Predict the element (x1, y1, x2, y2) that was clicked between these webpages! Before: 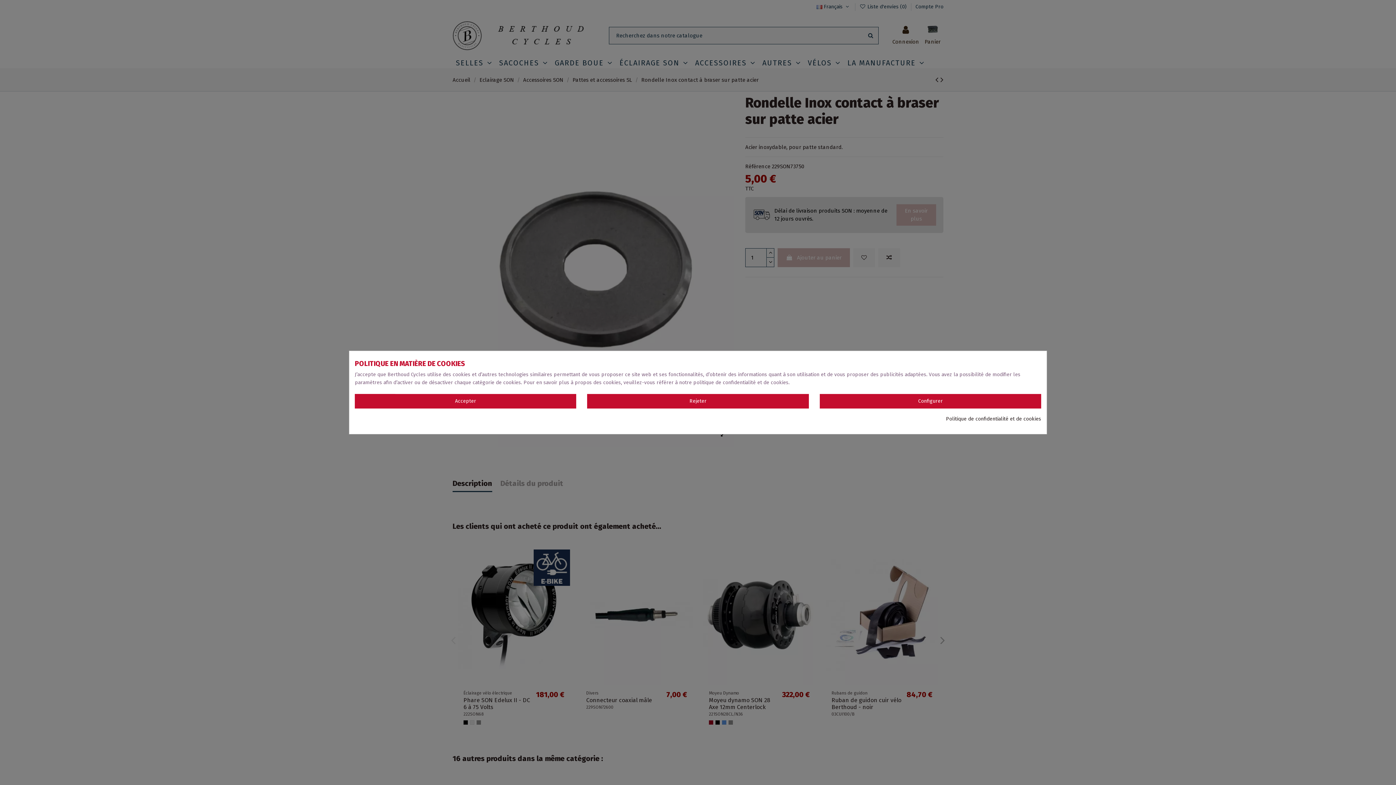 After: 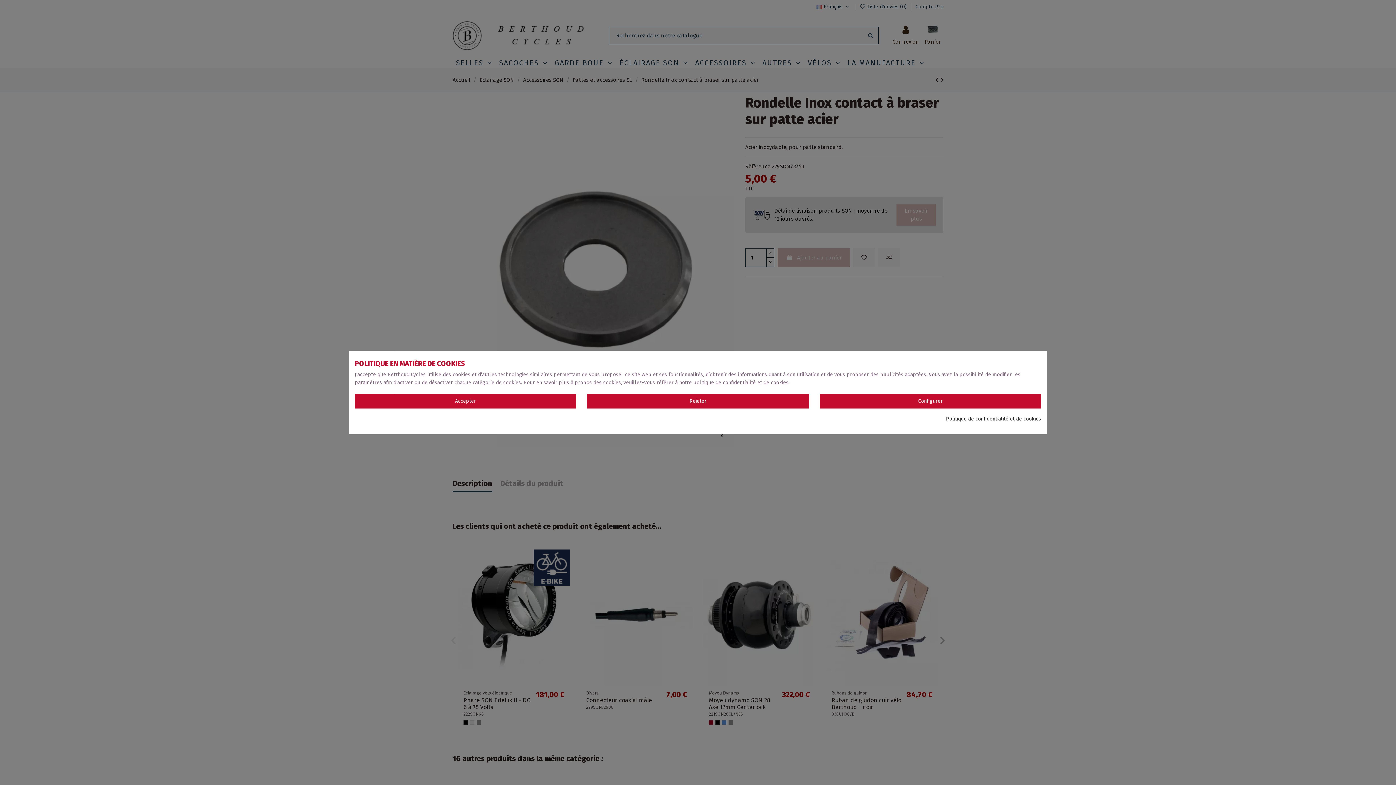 Action: label: Politique de confidentialité et de cookies bbox: (946, 415, 1041, 423)